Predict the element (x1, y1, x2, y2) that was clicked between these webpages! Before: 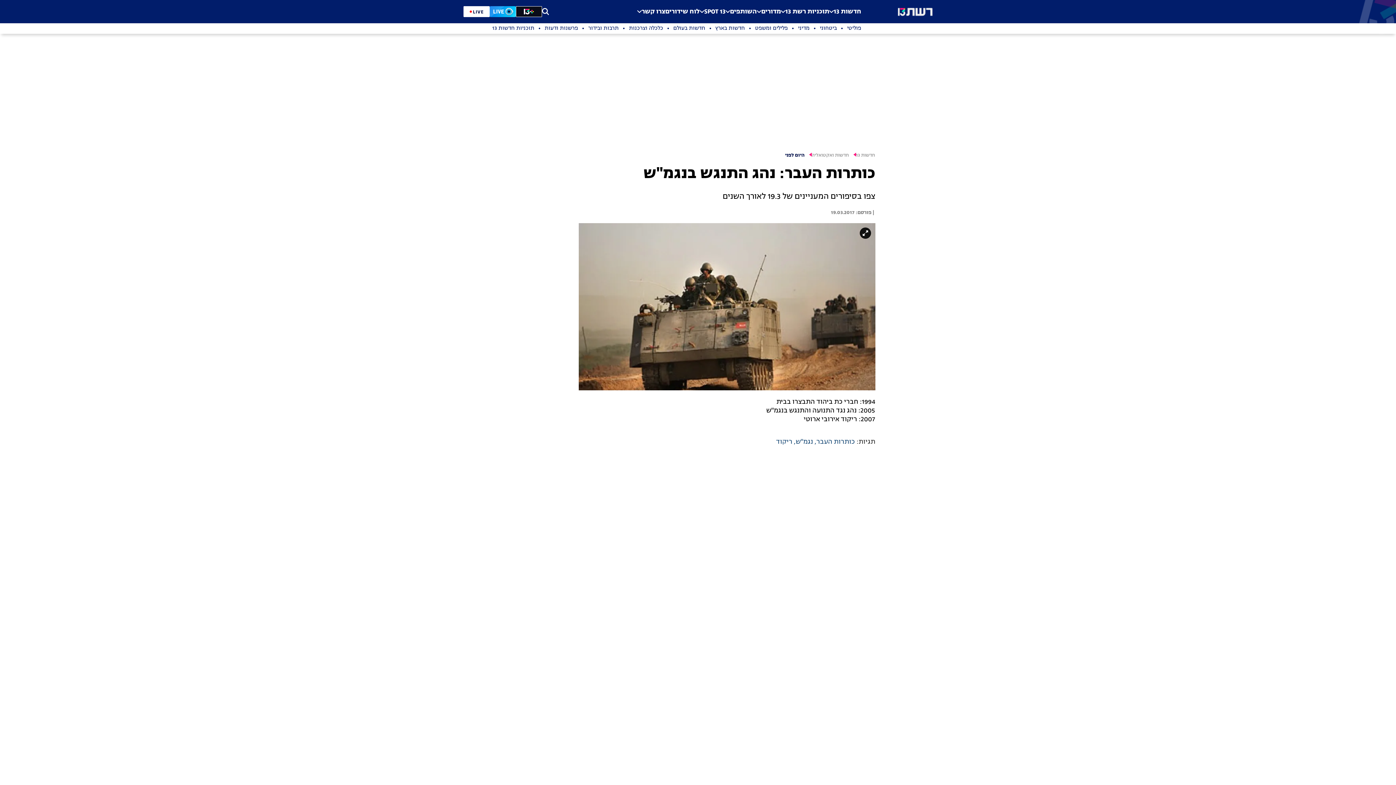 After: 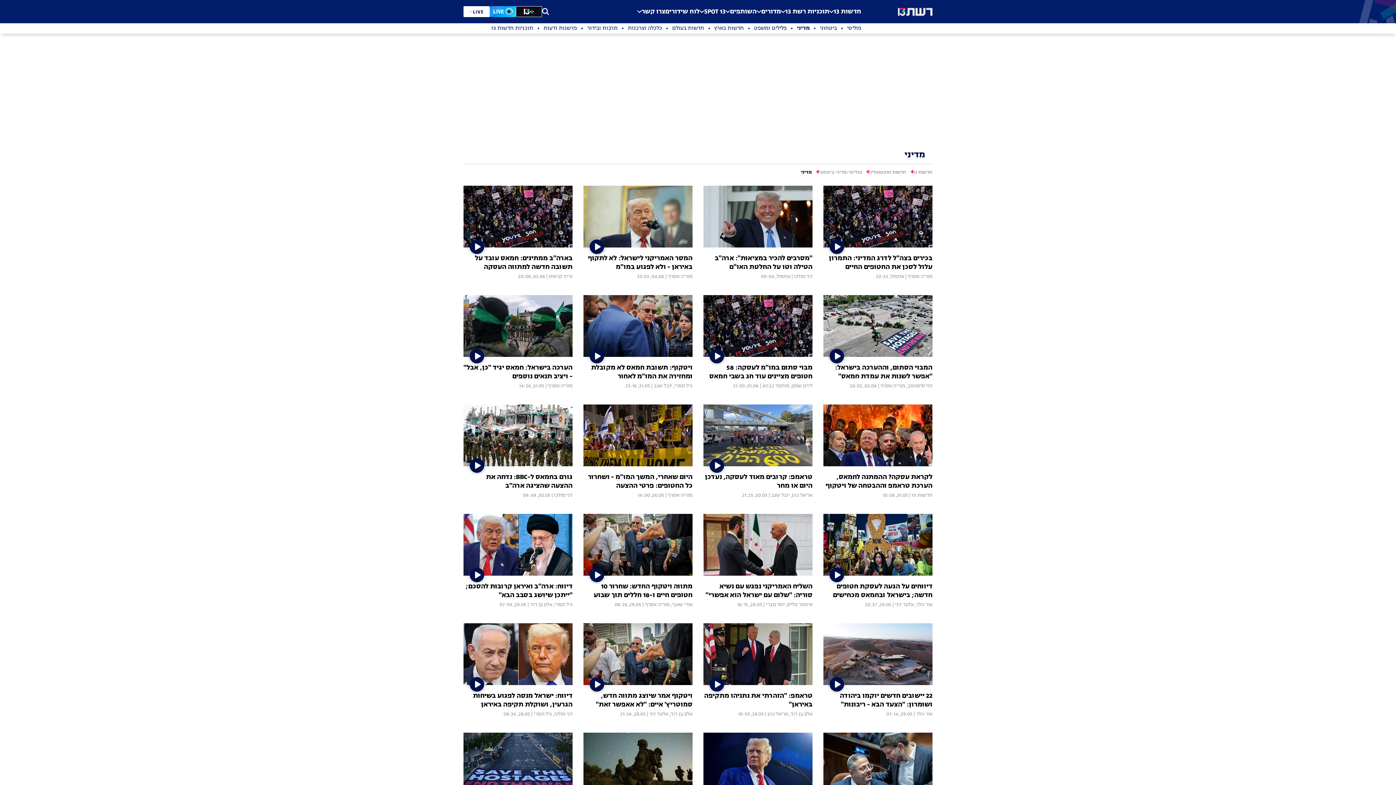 Action: bbox: (788, 25, 809, 32) label: מדיני